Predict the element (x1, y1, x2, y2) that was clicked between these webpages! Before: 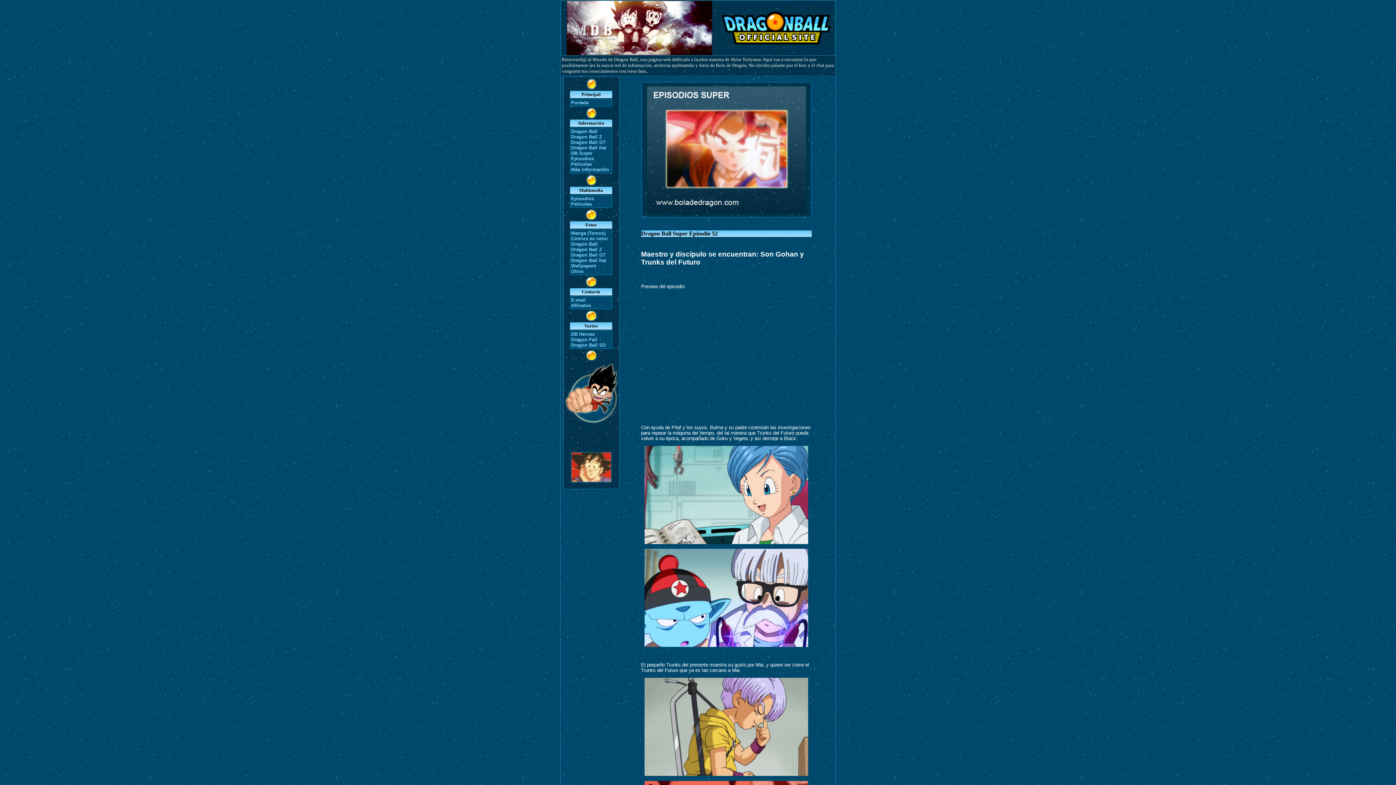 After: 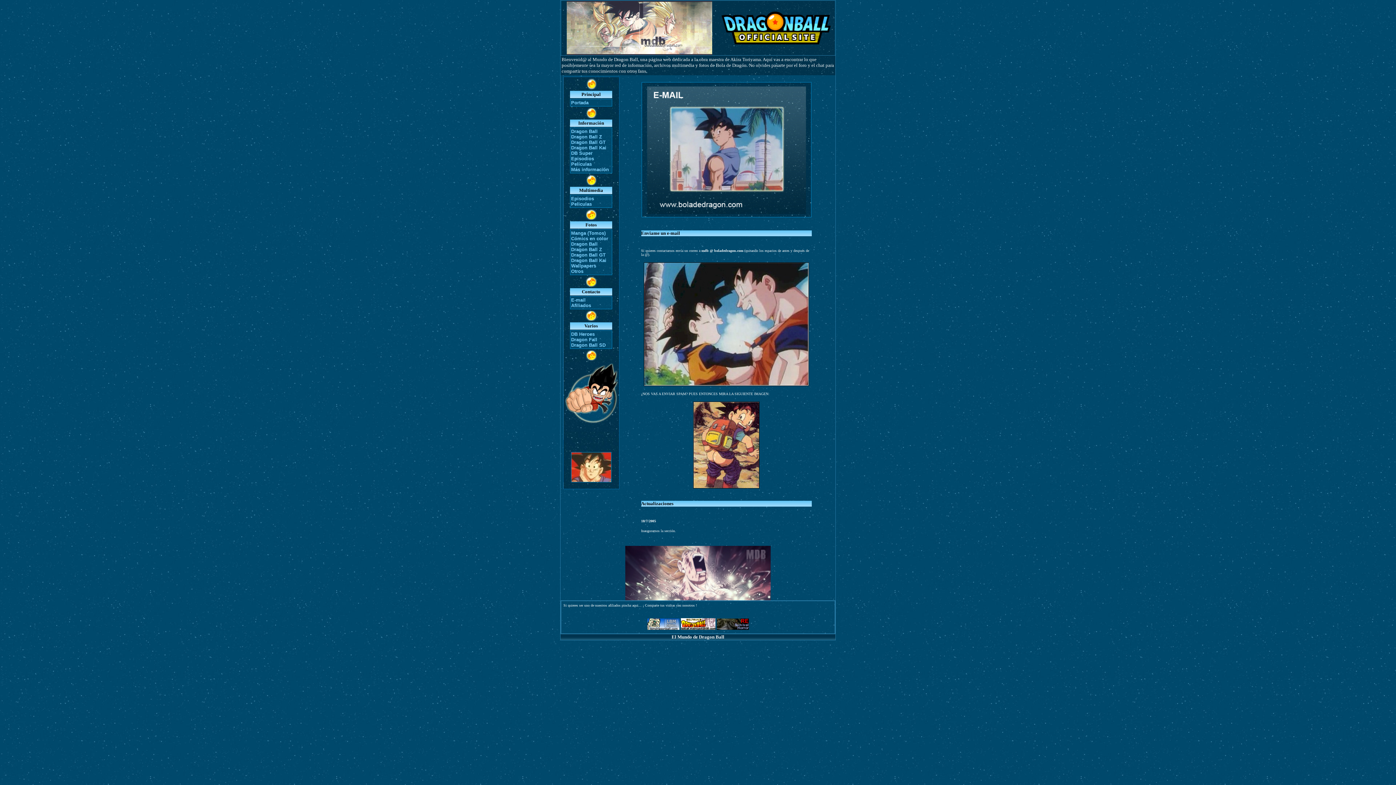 Action: bbox: (571, 297, 585, 302) label: E-mail